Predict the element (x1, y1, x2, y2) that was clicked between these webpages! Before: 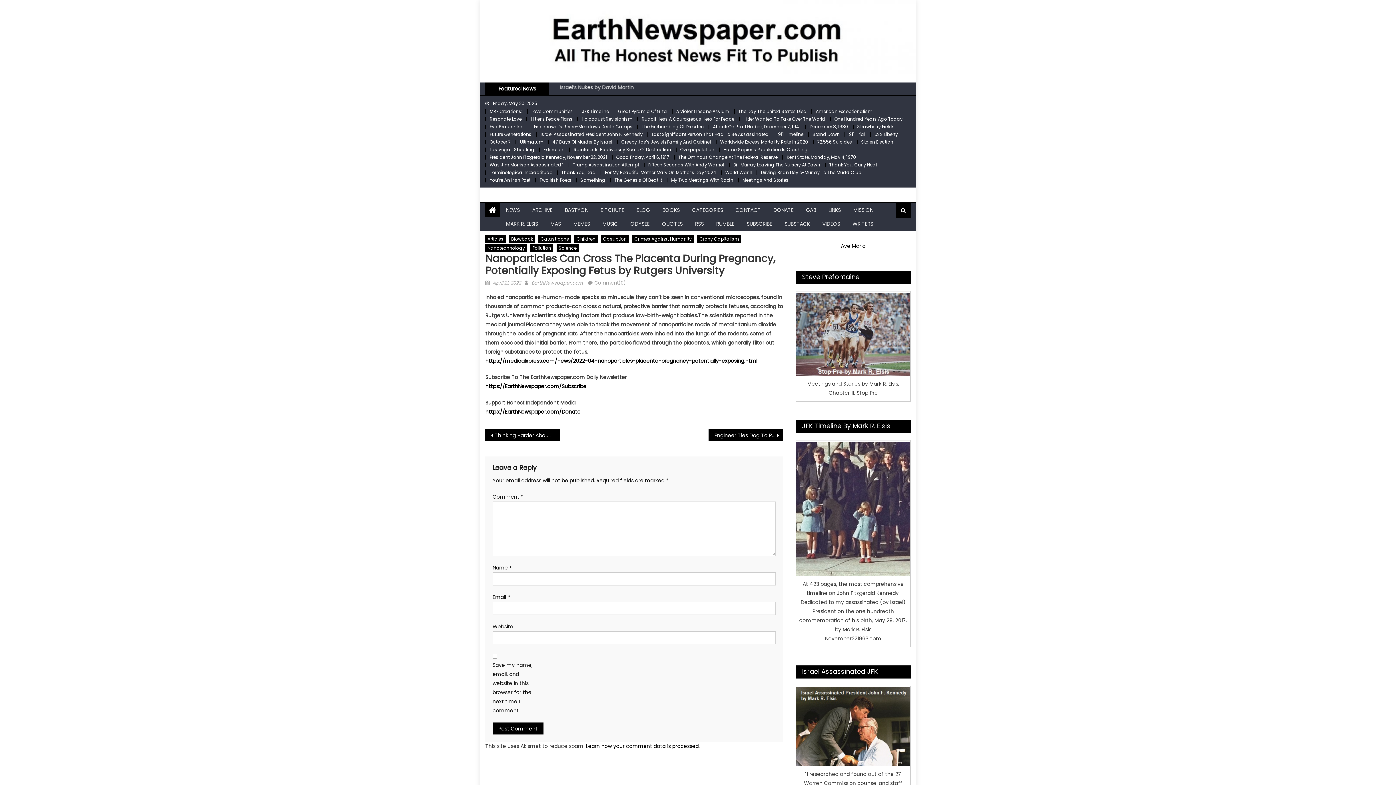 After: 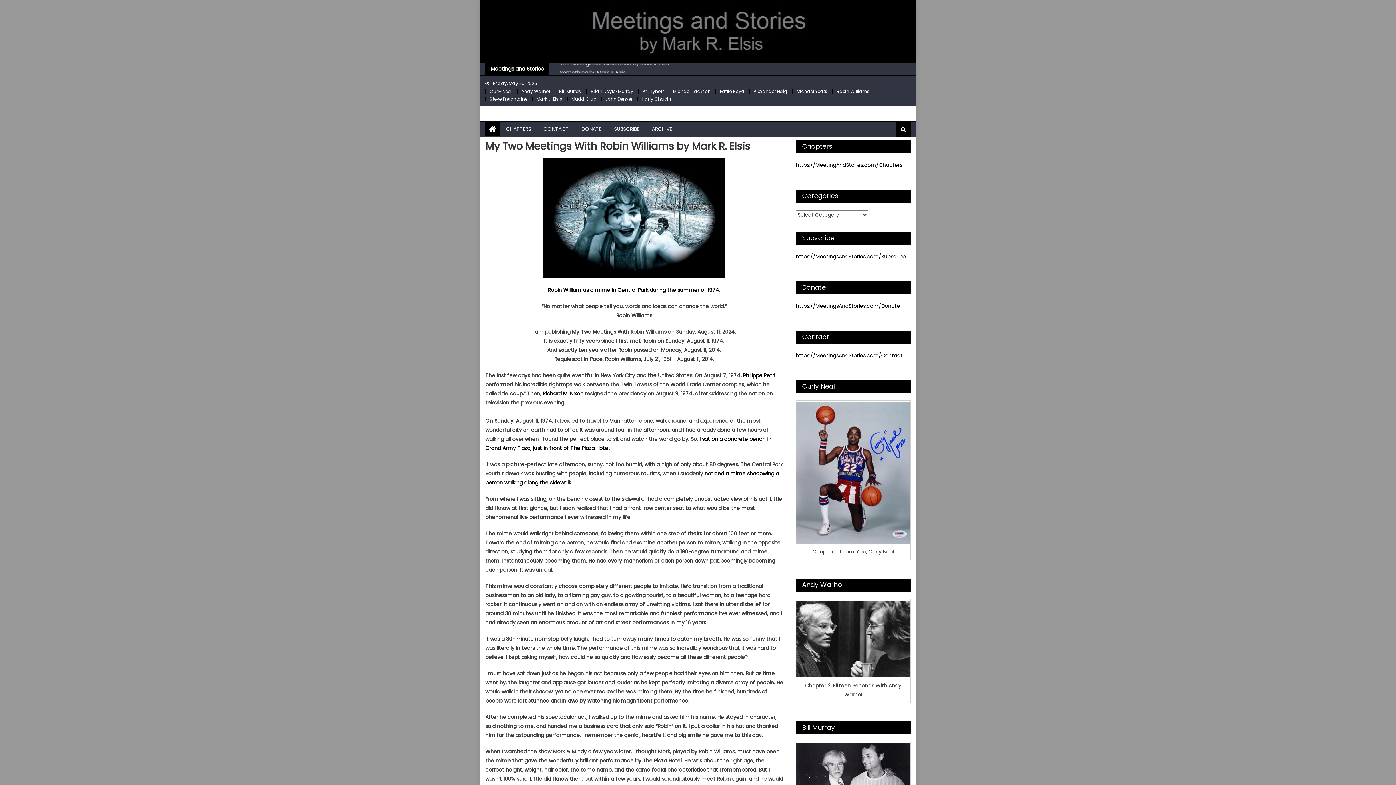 Action: bbox: (671, 177, 733, 183) label: My Two Meetings With Robin